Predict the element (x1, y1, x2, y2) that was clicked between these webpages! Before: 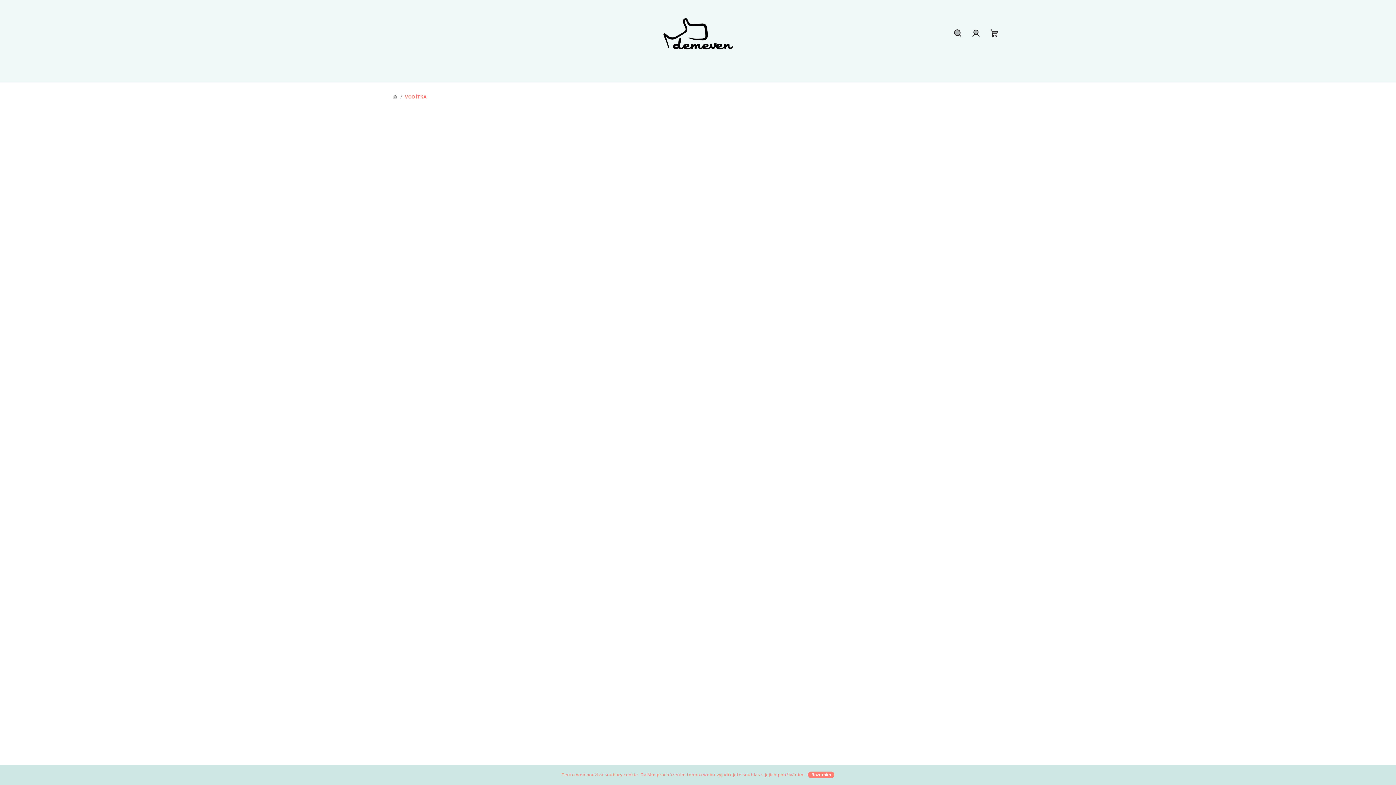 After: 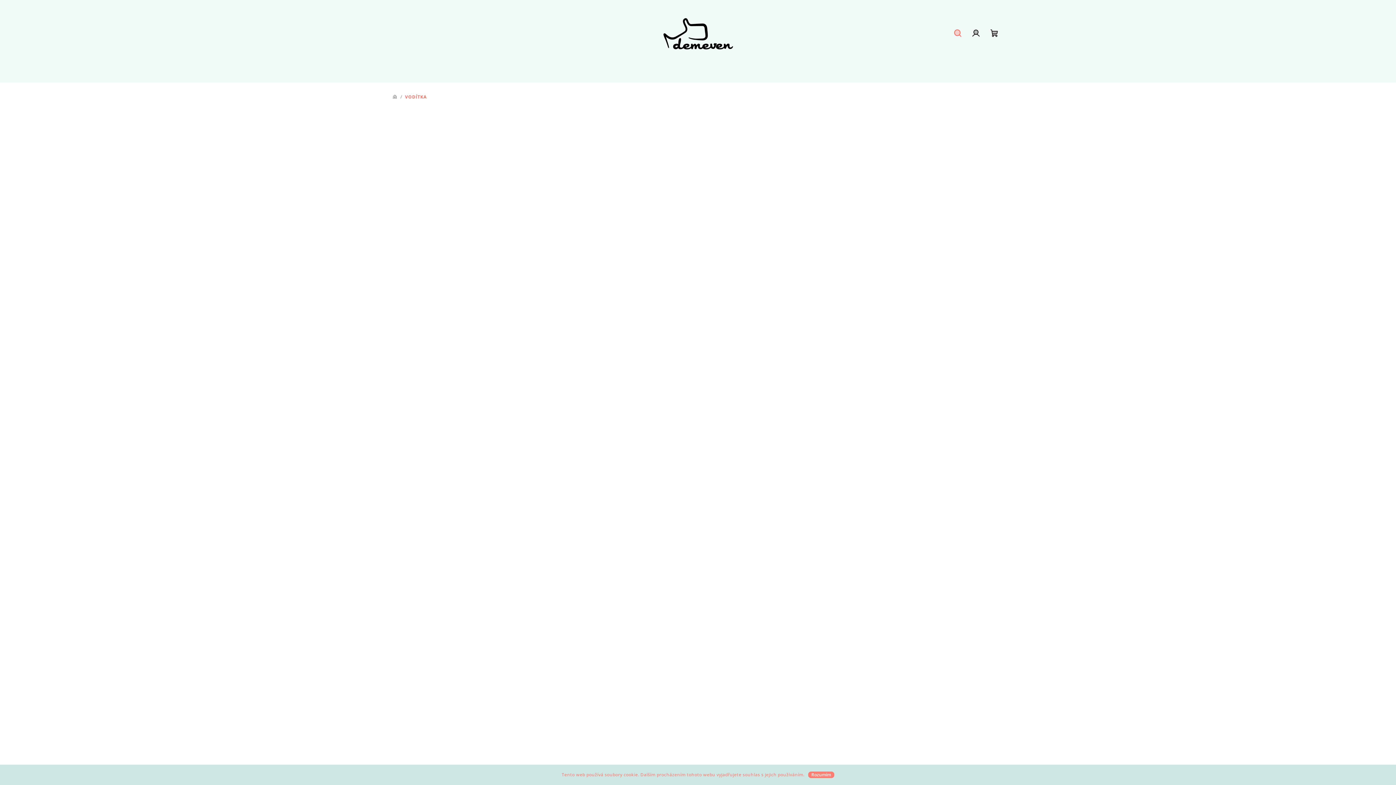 Action: label: Hledat bbox: (949, 22, 967, 43)